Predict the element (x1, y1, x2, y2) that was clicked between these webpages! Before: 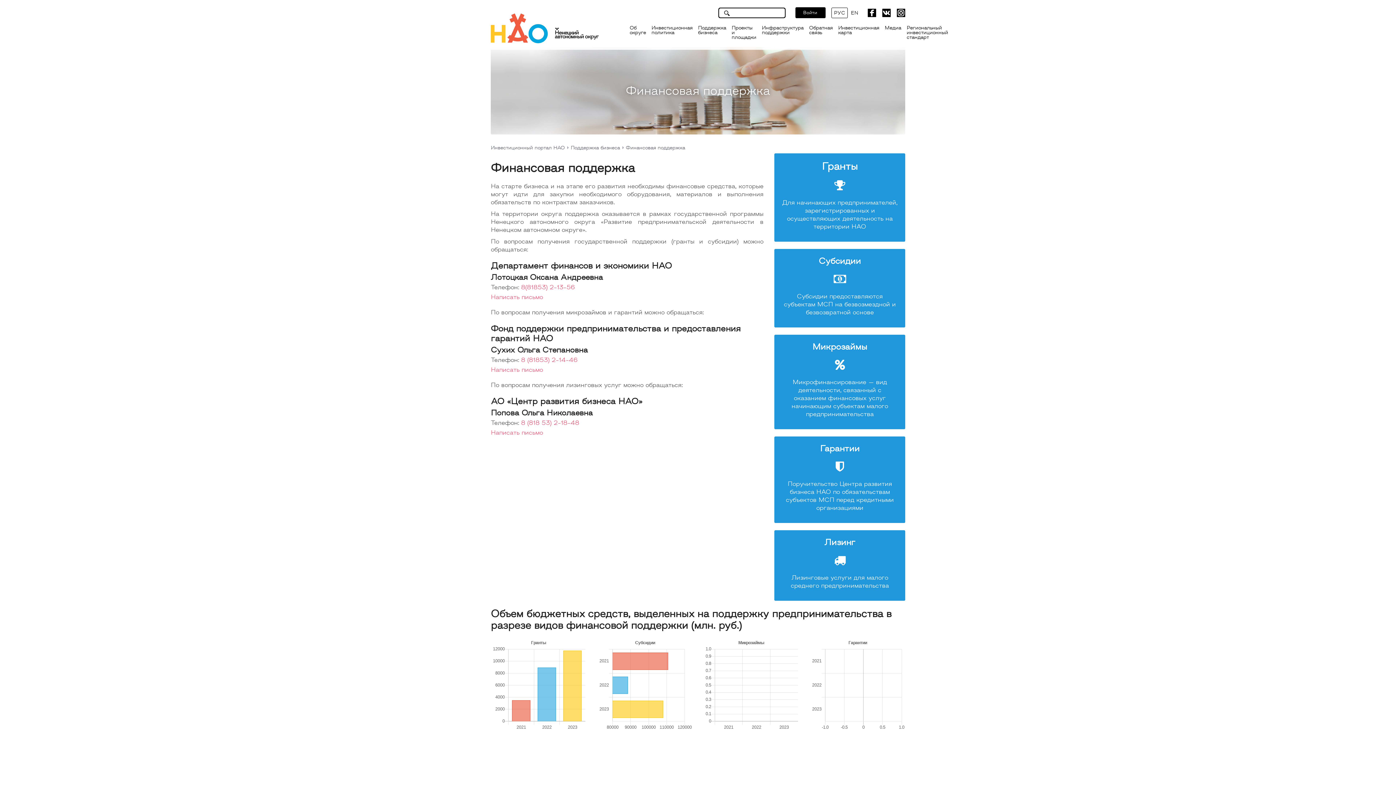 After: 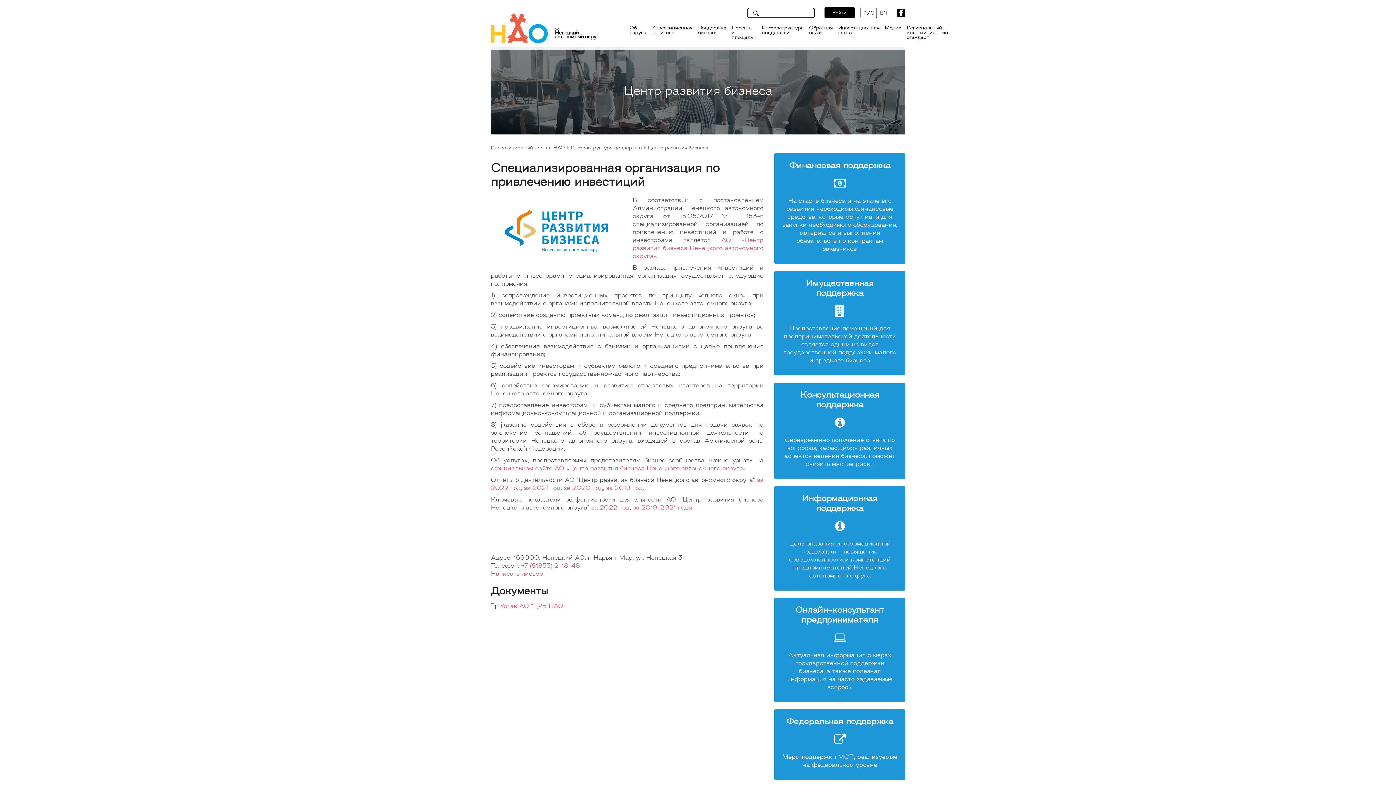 Action: bbox: (762, 25, 803, 34) label: Инфраструктура поддержки